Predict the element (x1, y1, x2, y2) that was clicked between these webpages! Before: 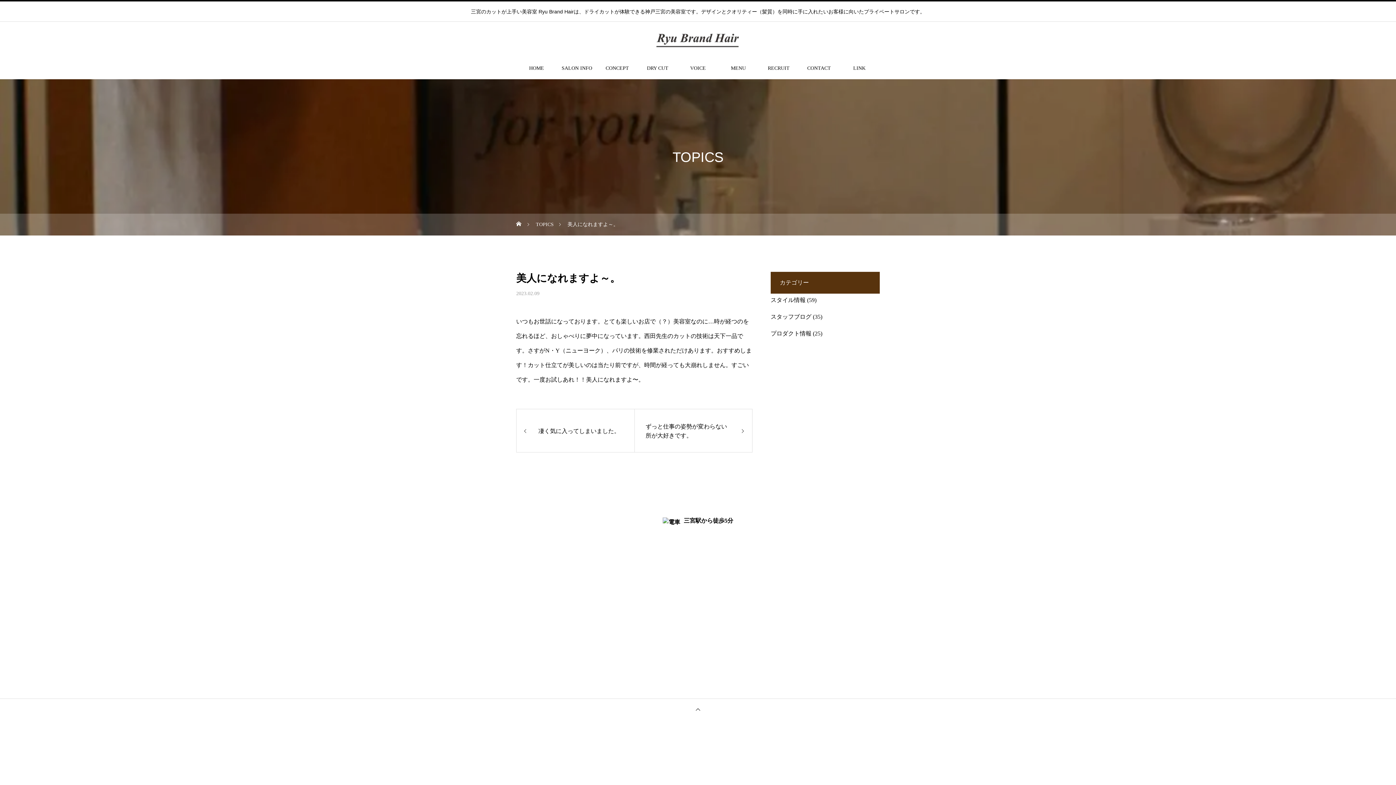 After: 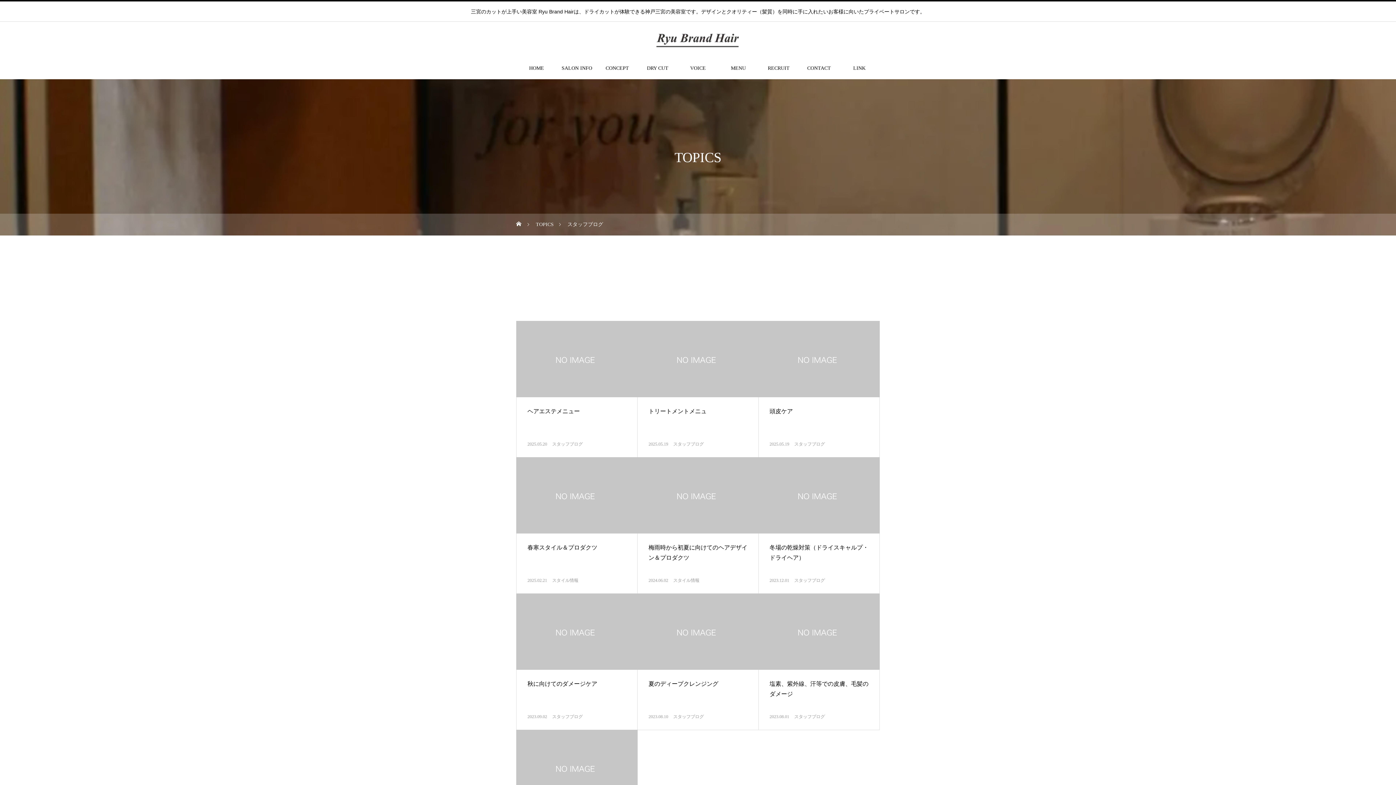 Action: label: スタッフブログ bbox: (770, 313, 811, 320)